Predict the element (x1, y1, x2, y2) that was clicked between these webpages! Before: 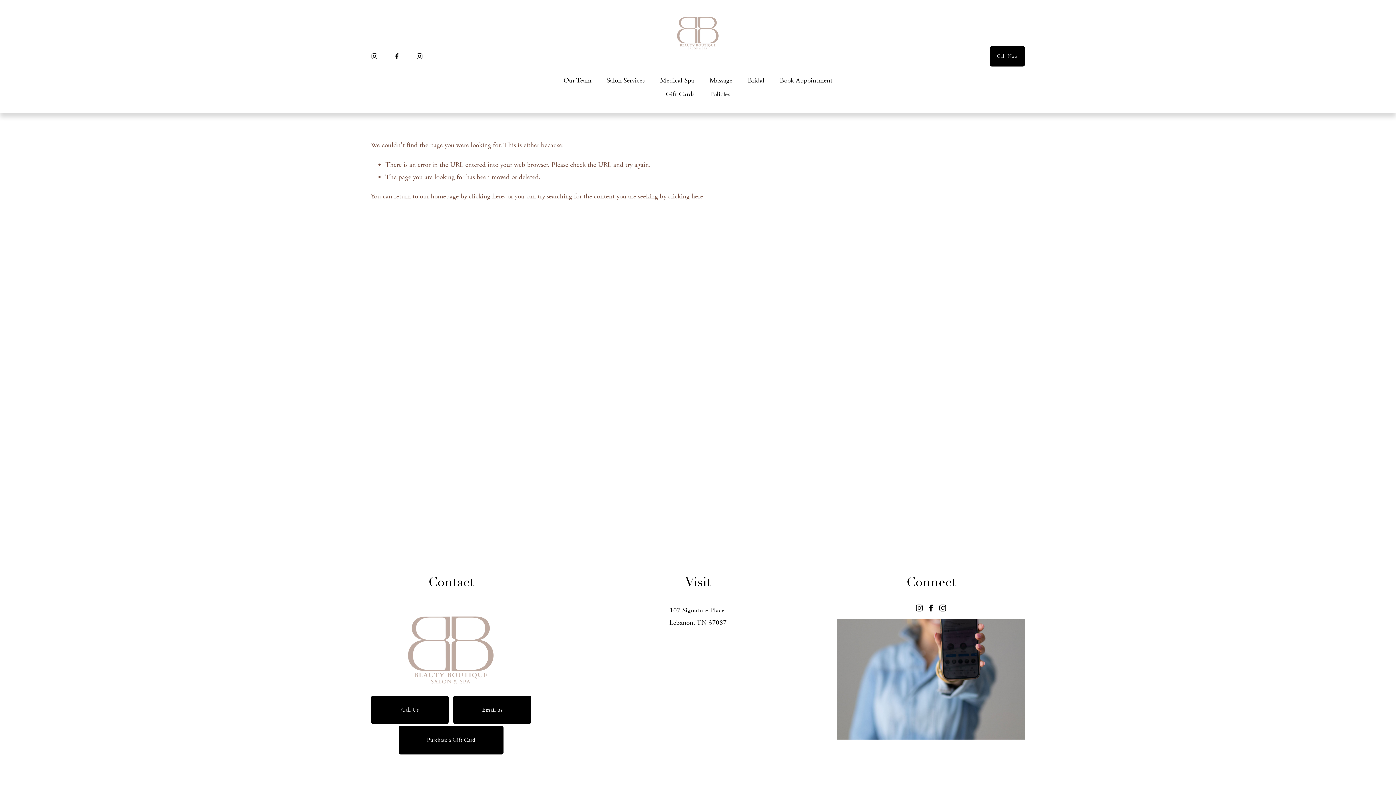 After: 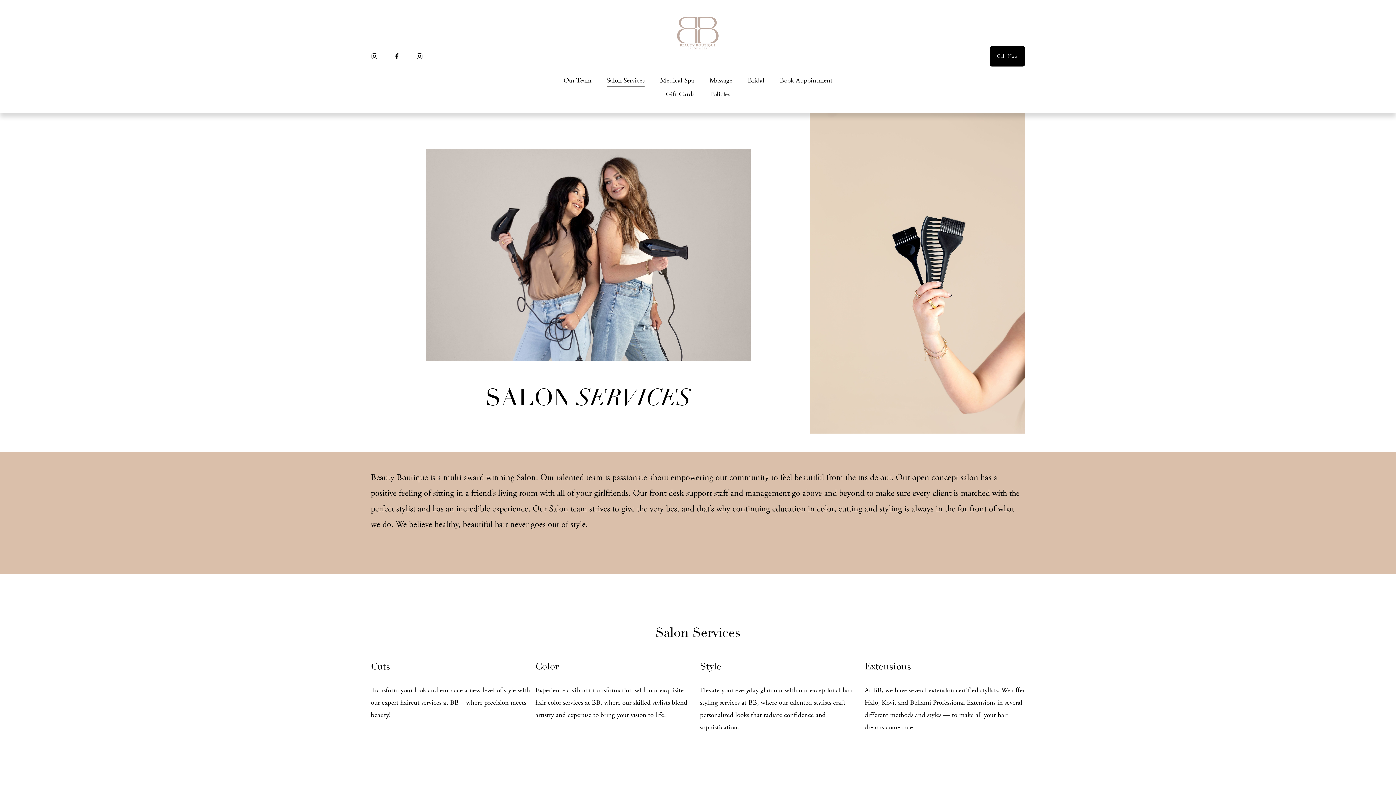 Action: bbox: (606, 73, 644, 87) label: Salon Services